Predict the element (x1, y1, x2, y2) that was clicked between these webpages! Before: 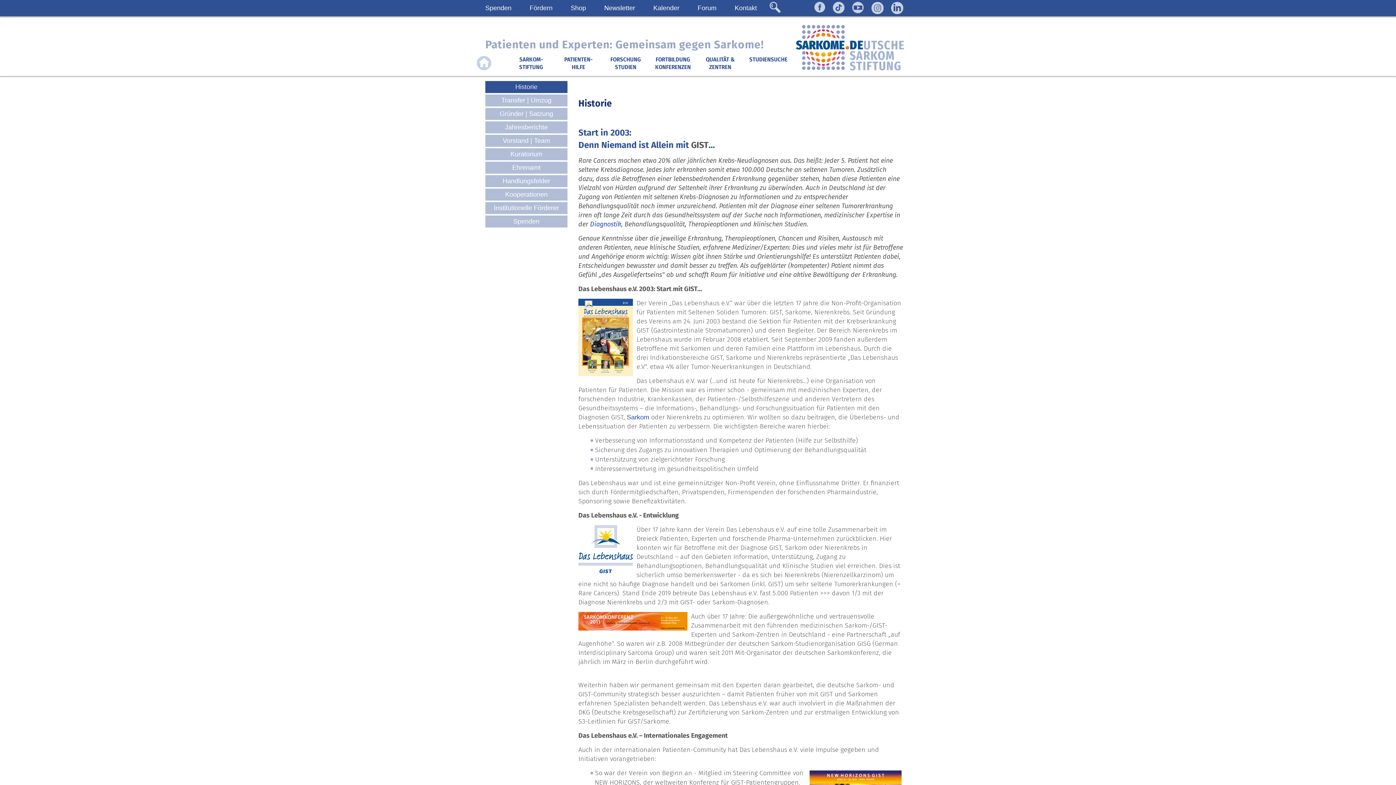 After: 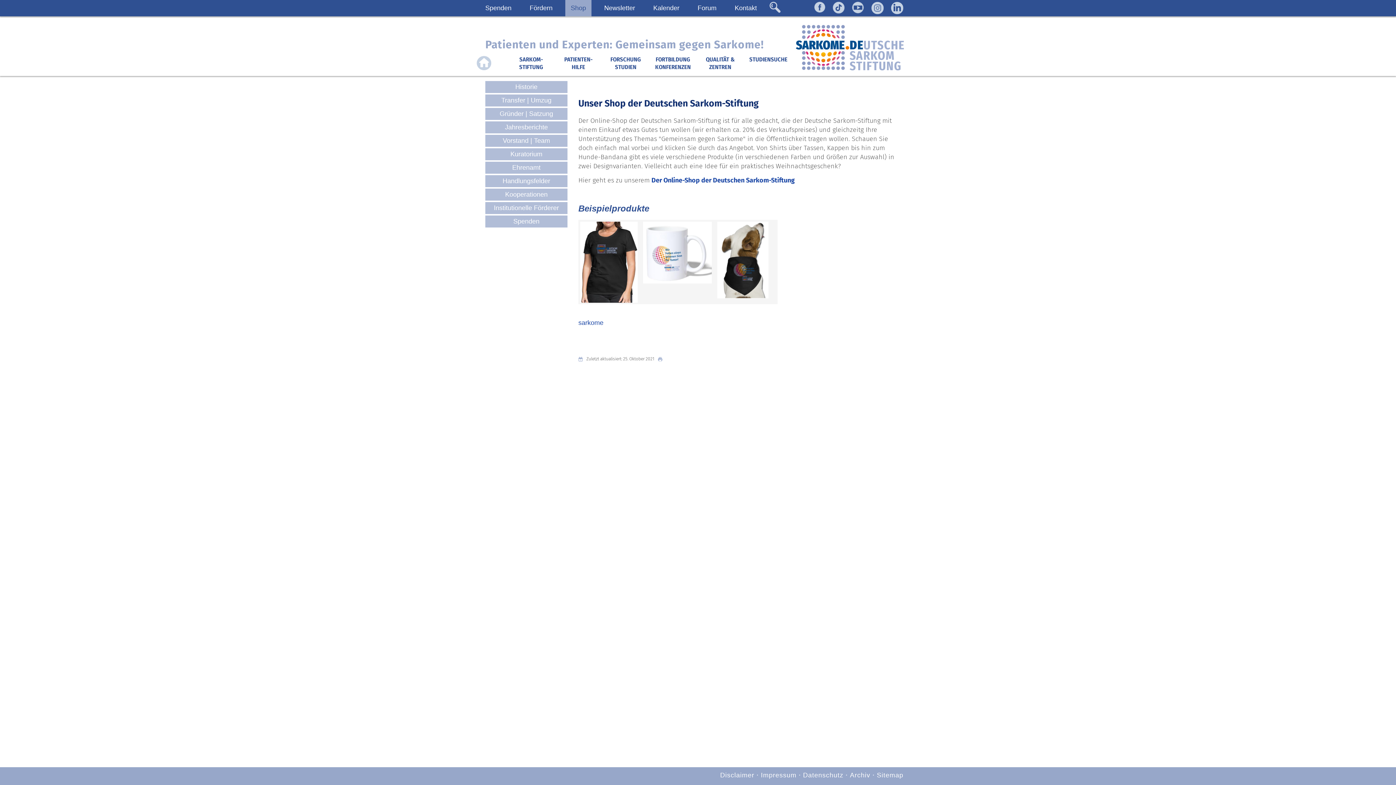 Action: bbox: (565, 0, 591, 16) label: Shop